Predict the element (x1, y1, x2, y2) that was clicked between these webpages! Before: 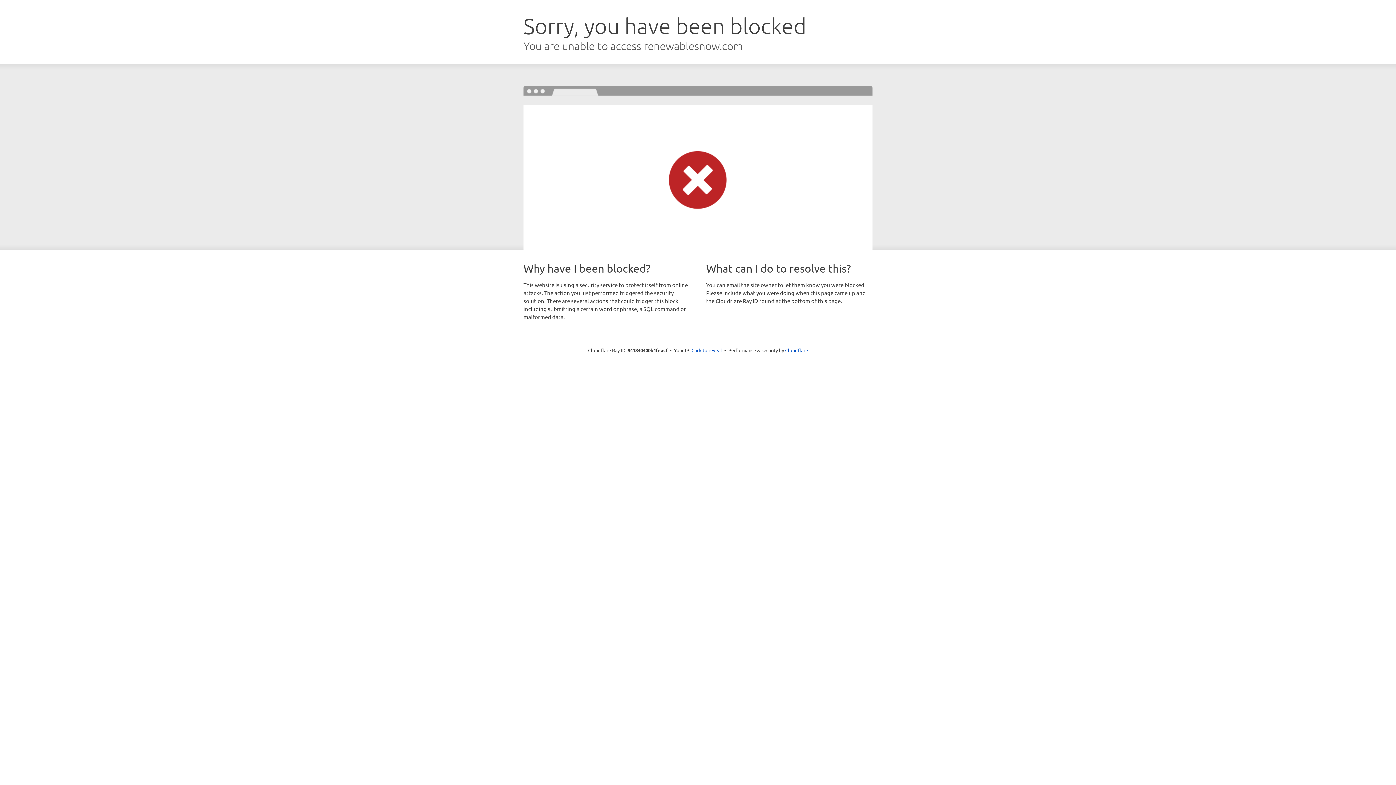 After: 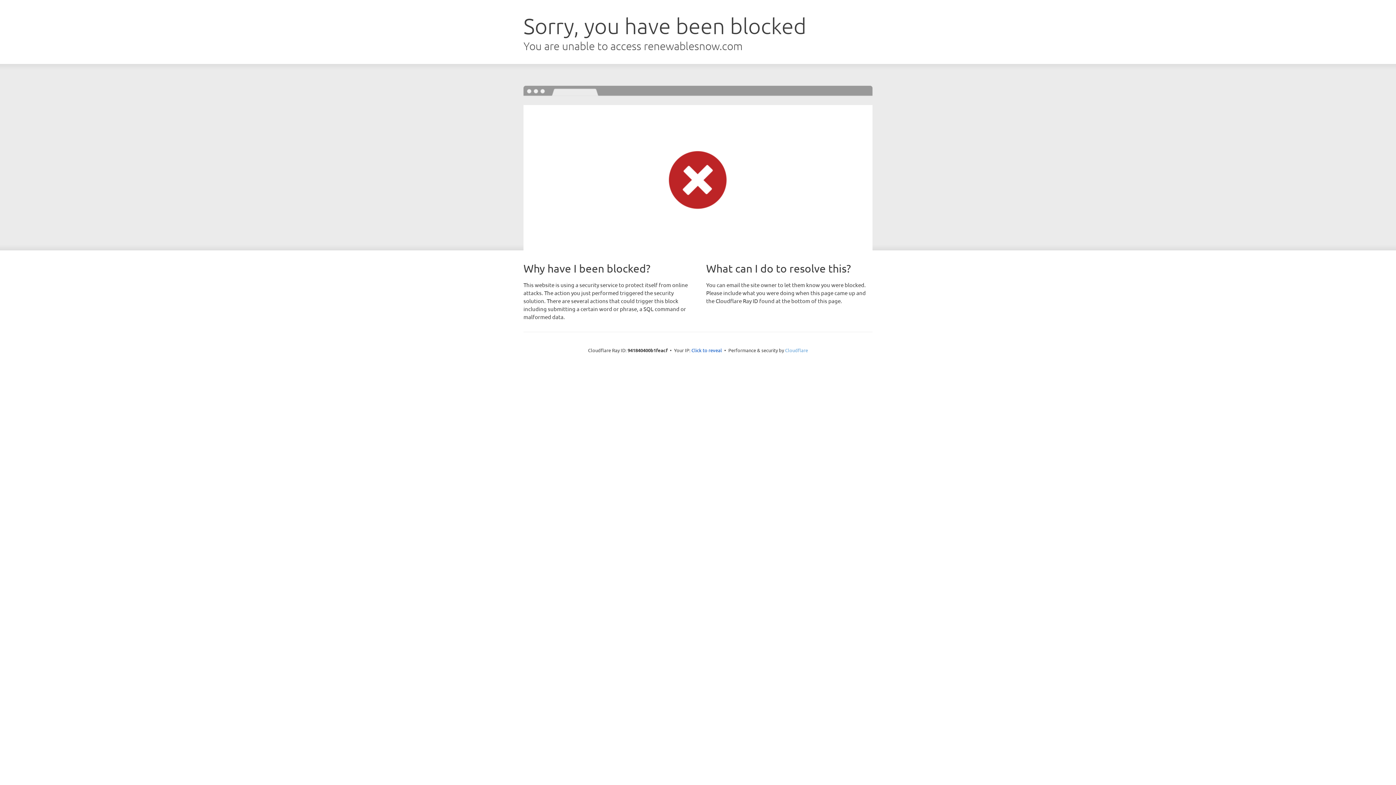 Action: bbox: (785, 347, 808, 353) label: Cloudflare